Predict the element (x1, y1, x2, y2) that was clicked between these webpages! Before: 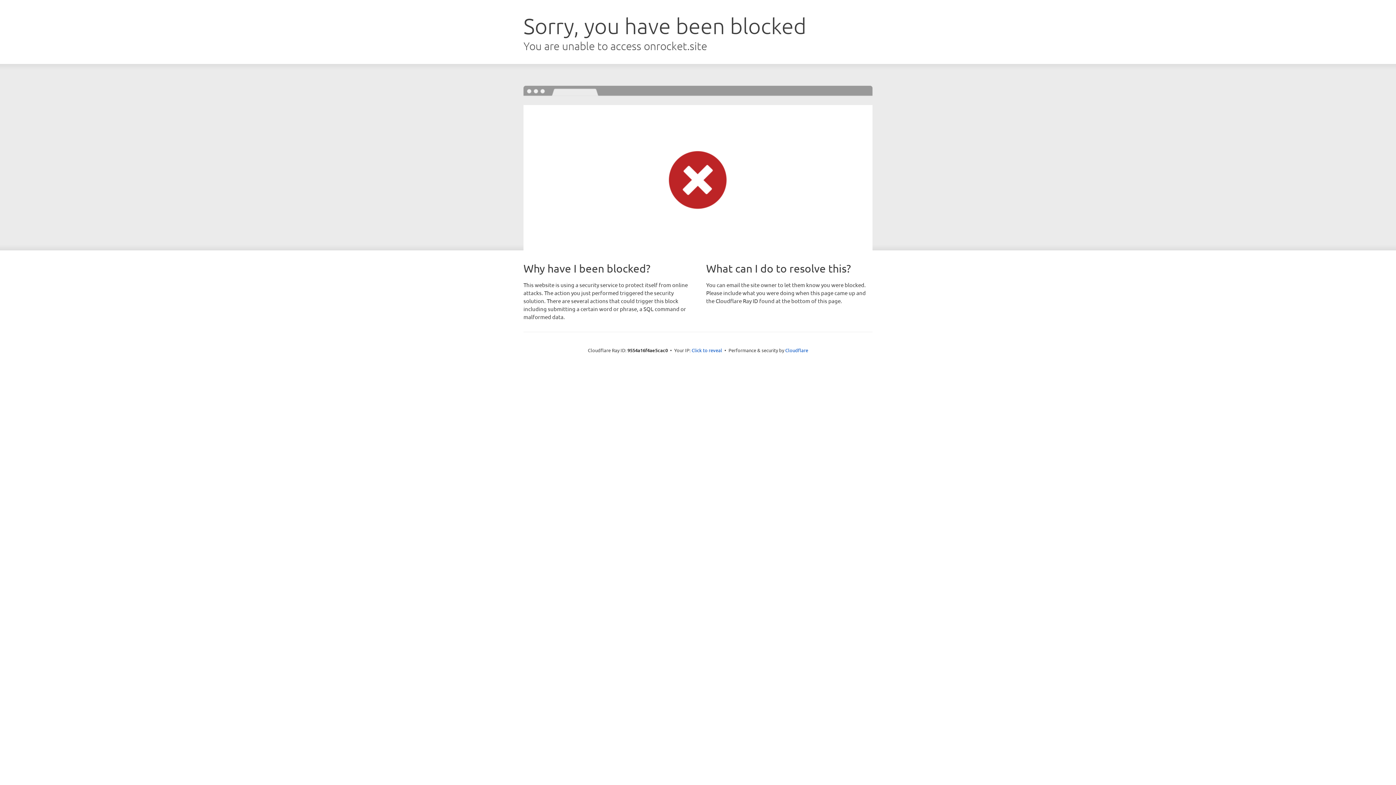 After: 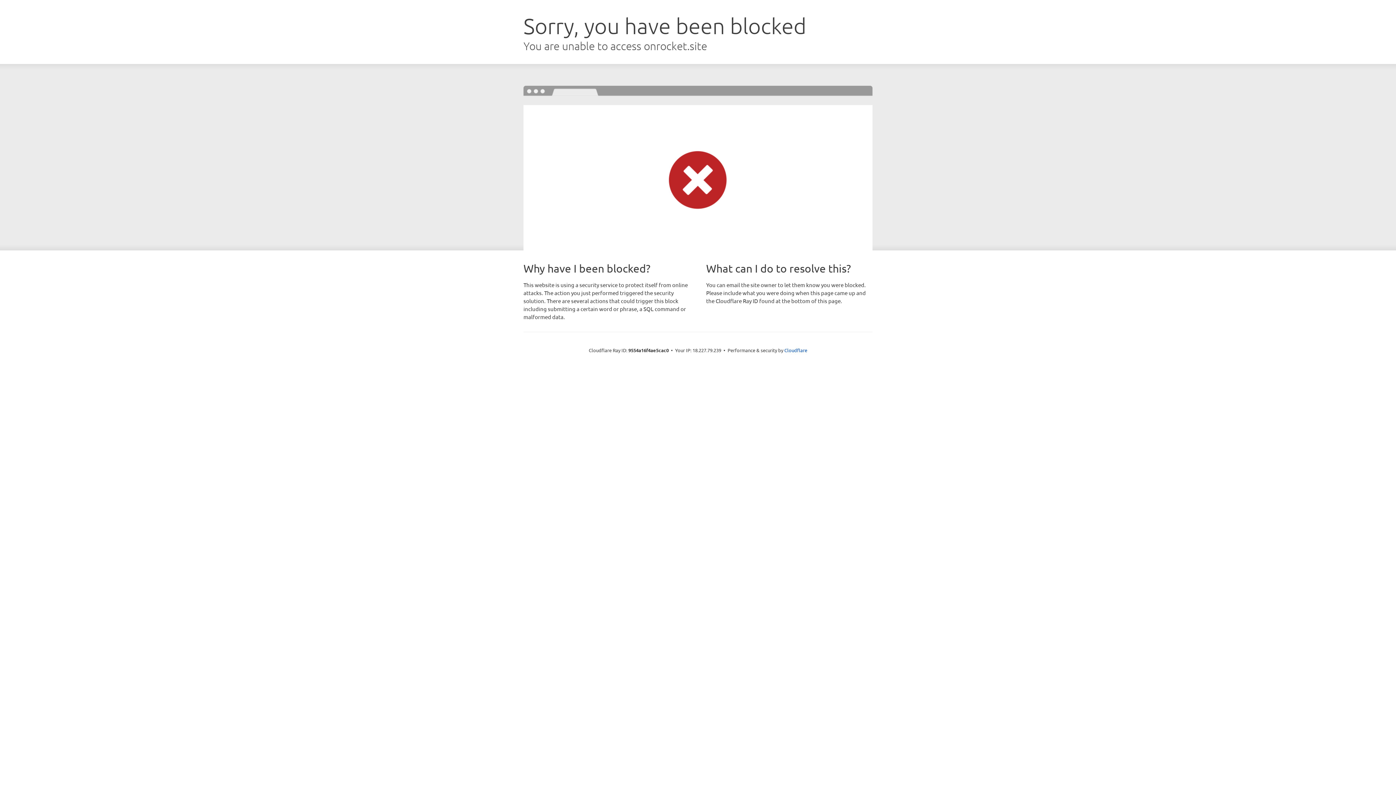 Action: bbox: (691, 346, 722, 353) label: Click to reveal